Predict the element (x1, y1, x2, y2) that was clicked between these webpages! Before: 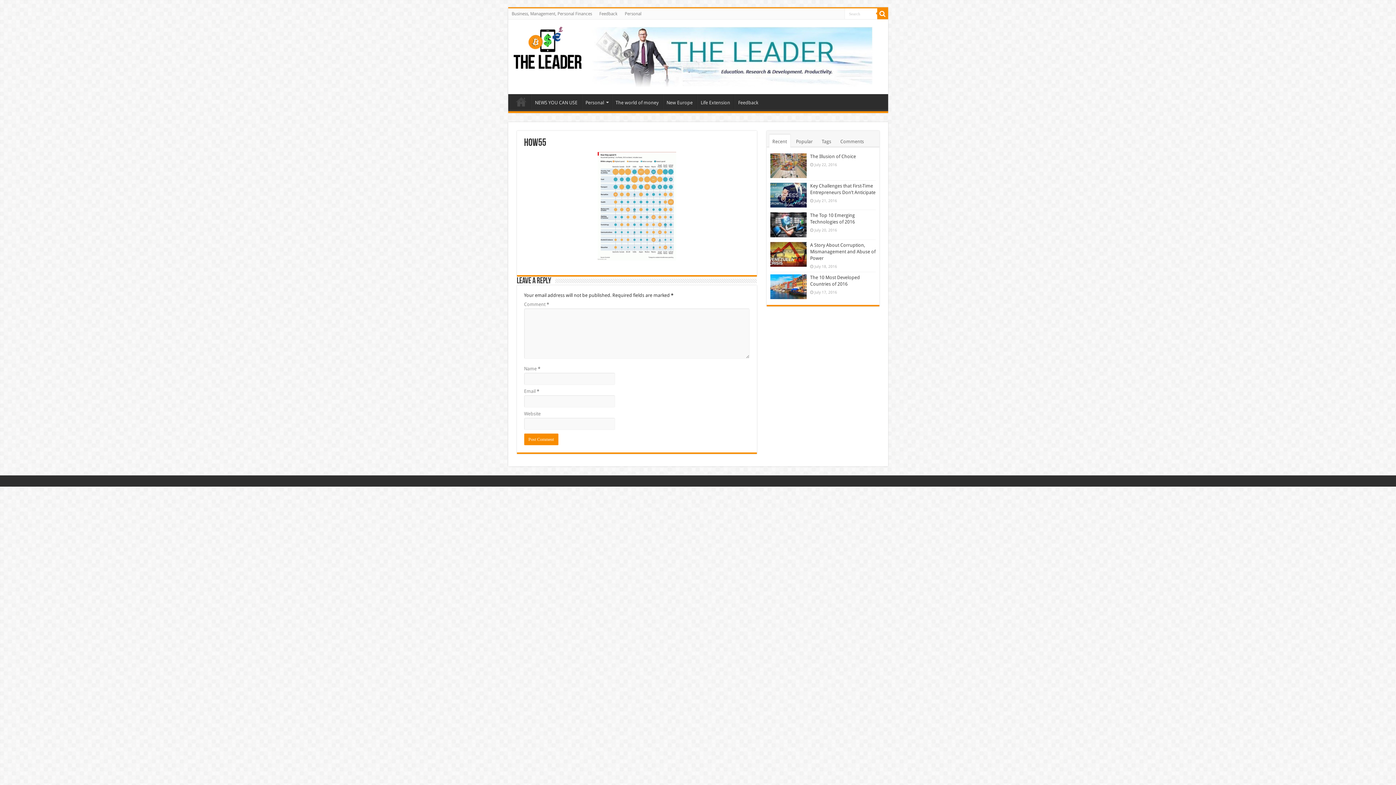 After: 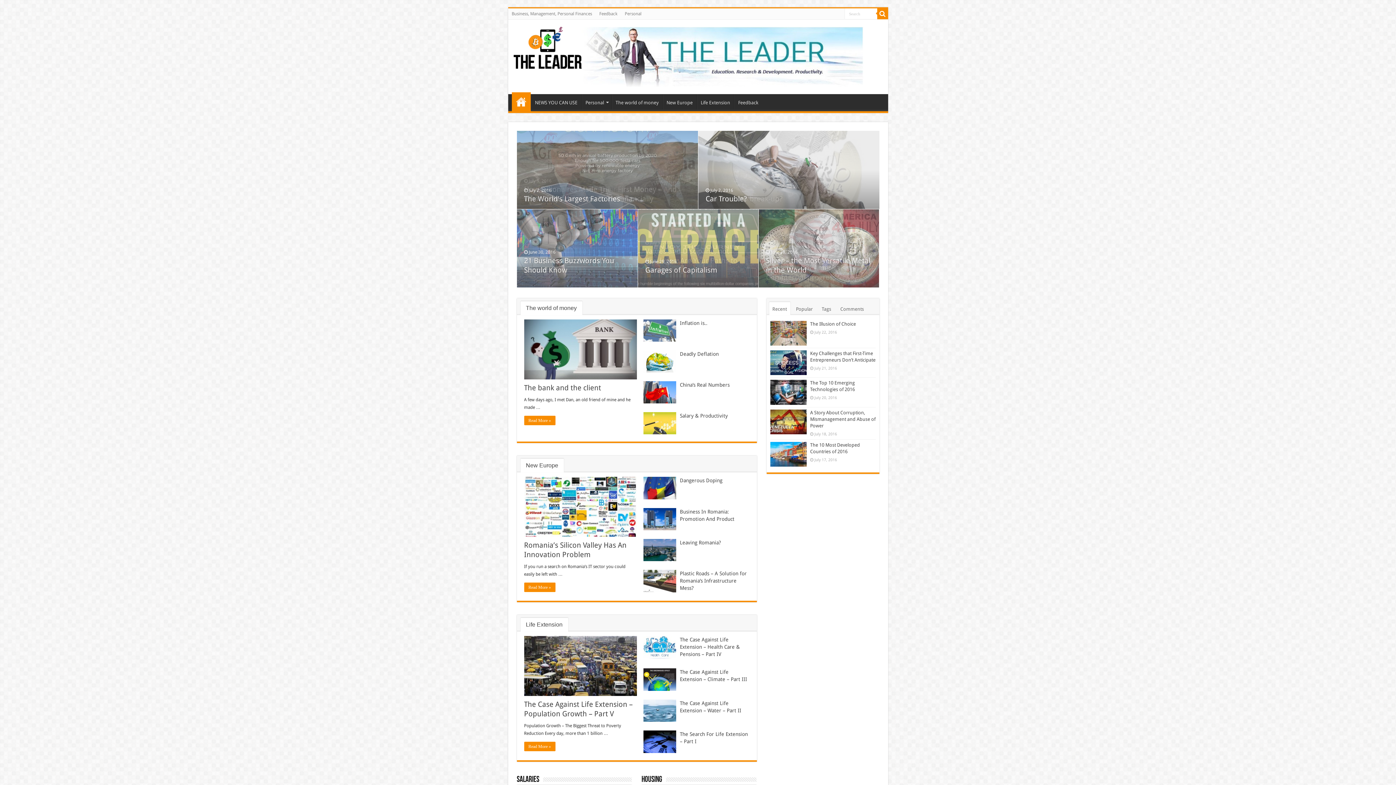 Action: bbox: (513, 26, 581, 68)